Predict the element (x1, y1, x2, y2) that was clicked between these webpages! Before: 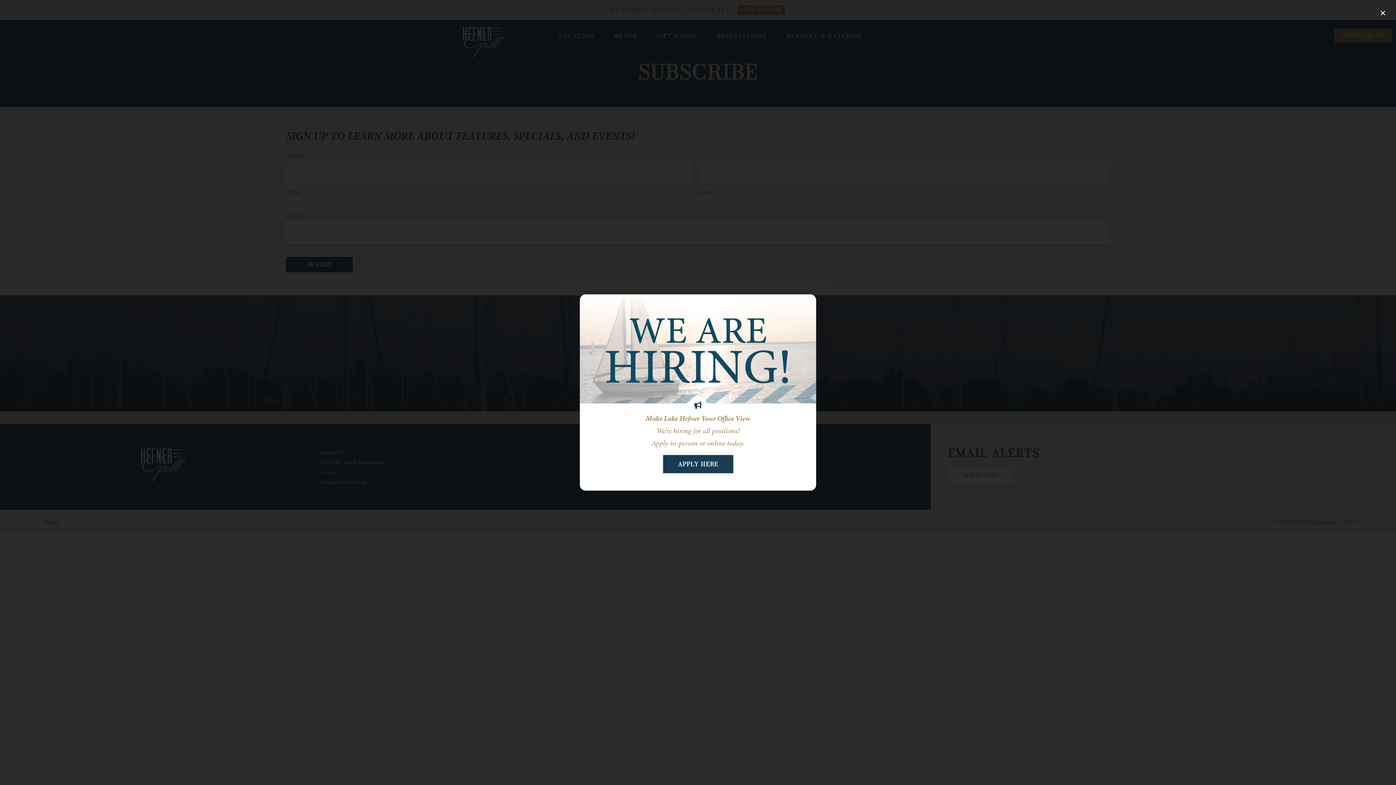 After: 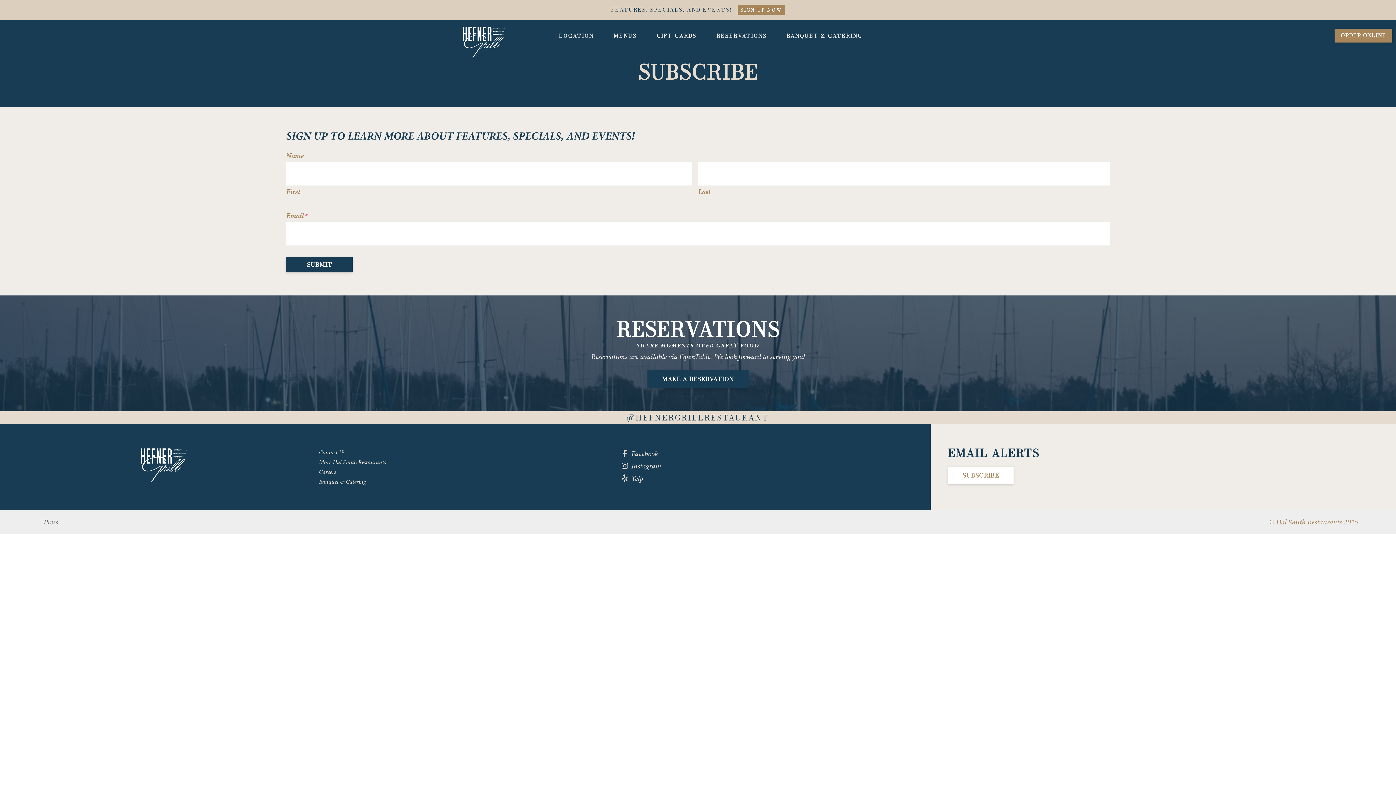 Action: label: close bbox: (1377, 7, 1389, 18)